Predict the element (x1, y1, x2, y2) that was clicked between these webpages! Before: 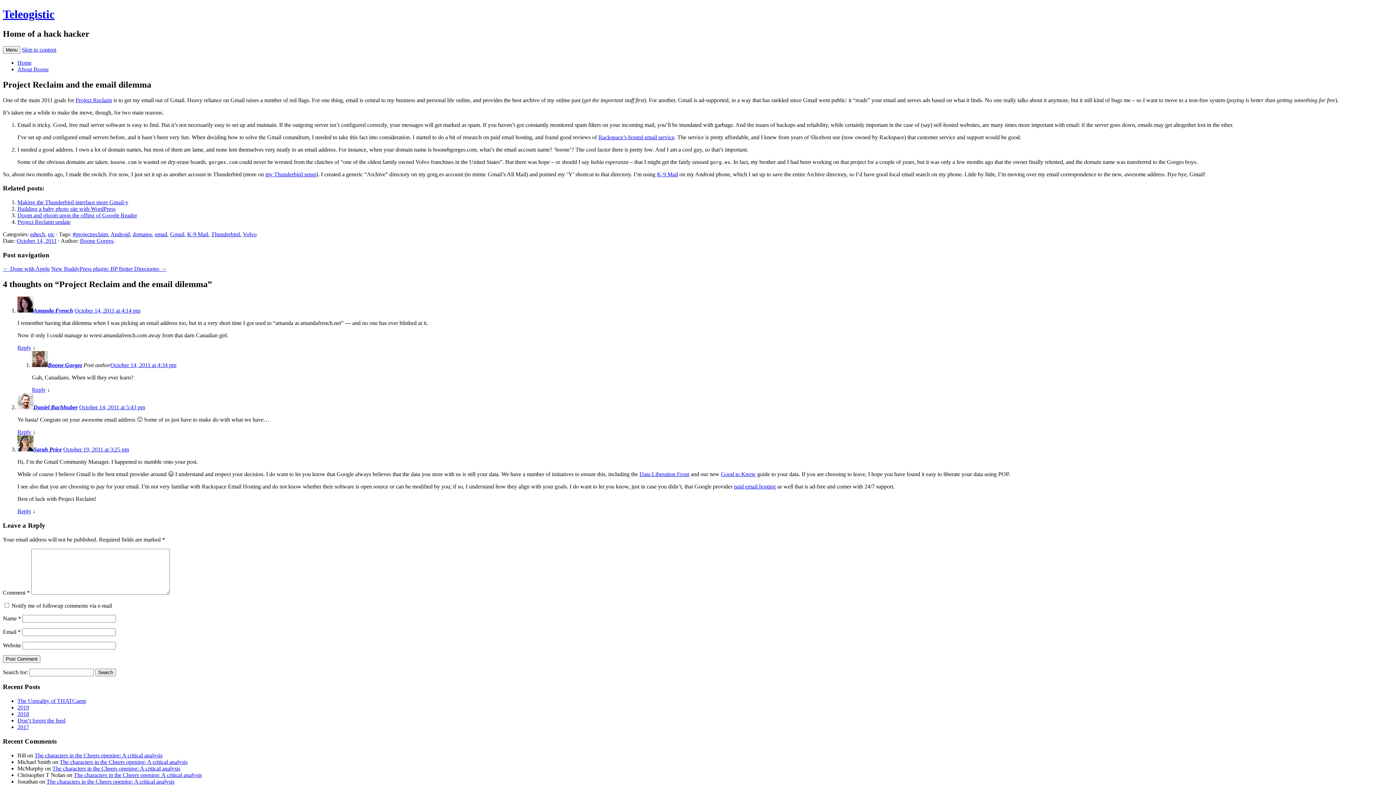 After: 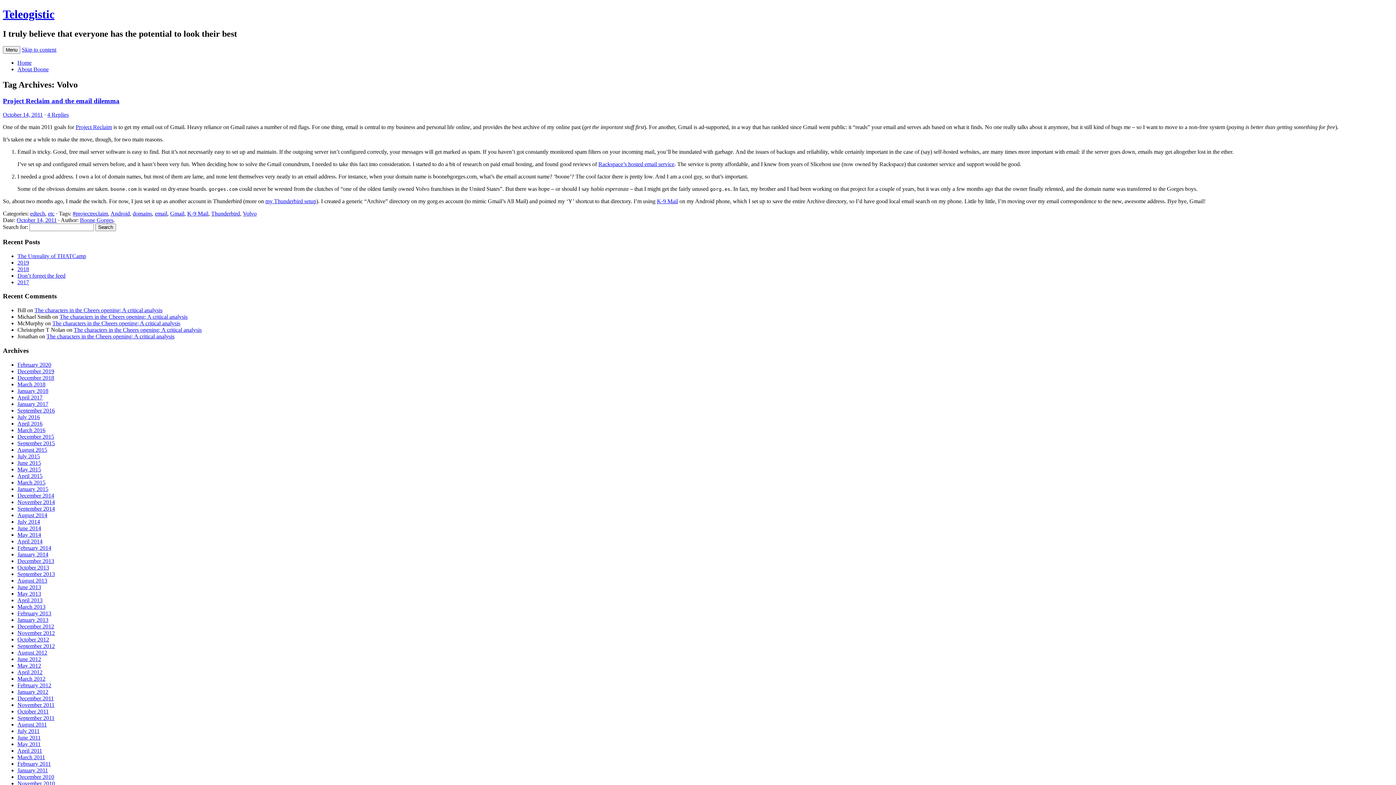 Action: bbox: (242, 231, 256, 237) label: Volvo